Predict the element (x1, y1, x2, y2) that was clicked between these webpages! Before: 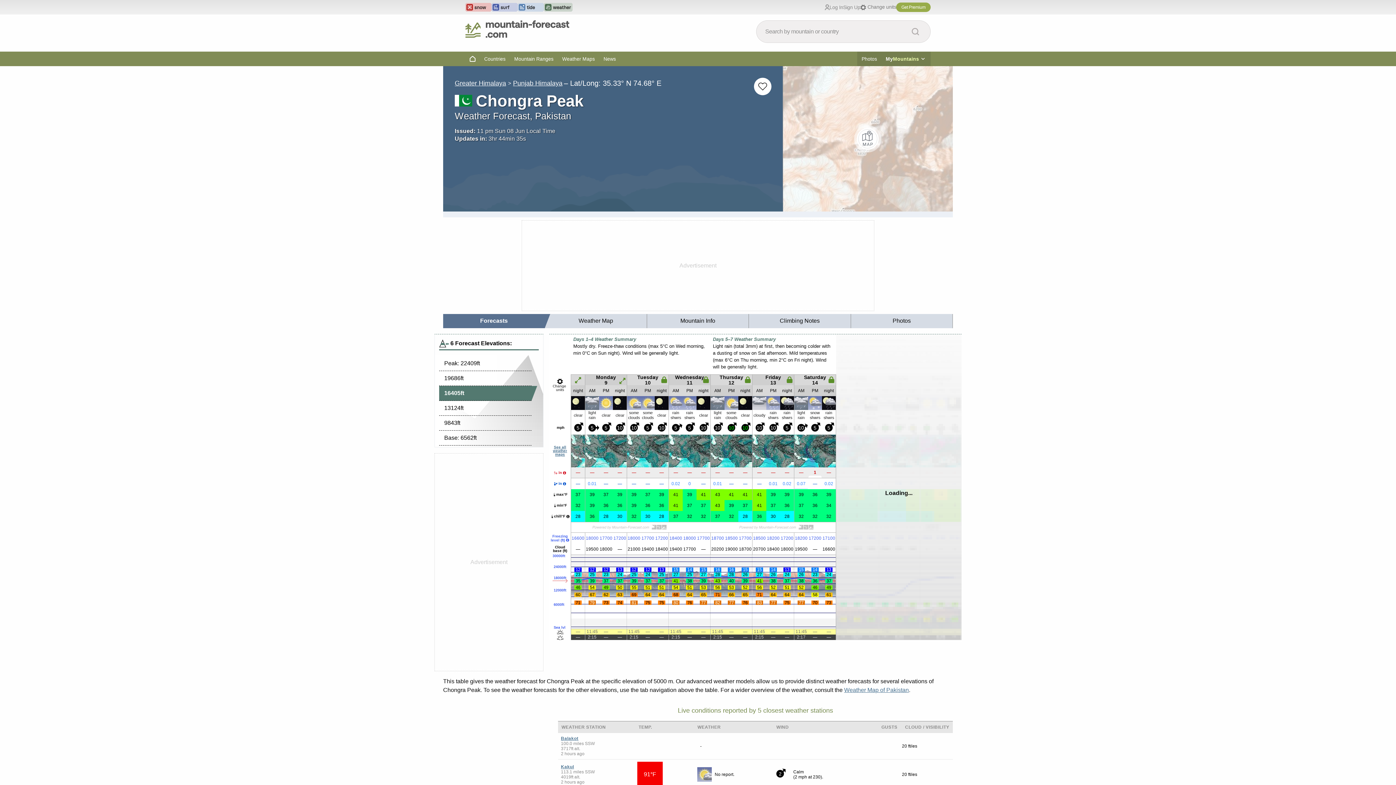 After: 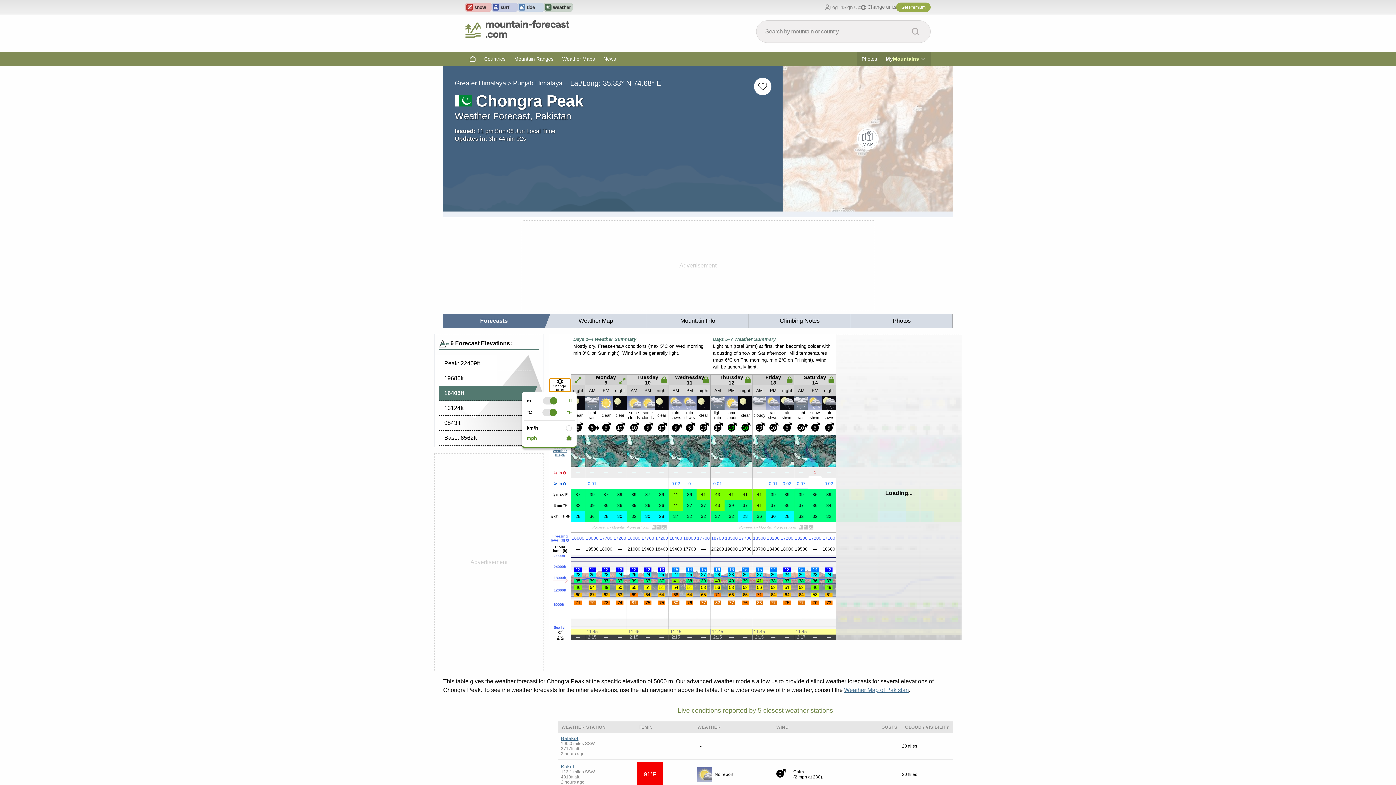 Action: bbox: (549, 378, 570, 391) label: Change
units